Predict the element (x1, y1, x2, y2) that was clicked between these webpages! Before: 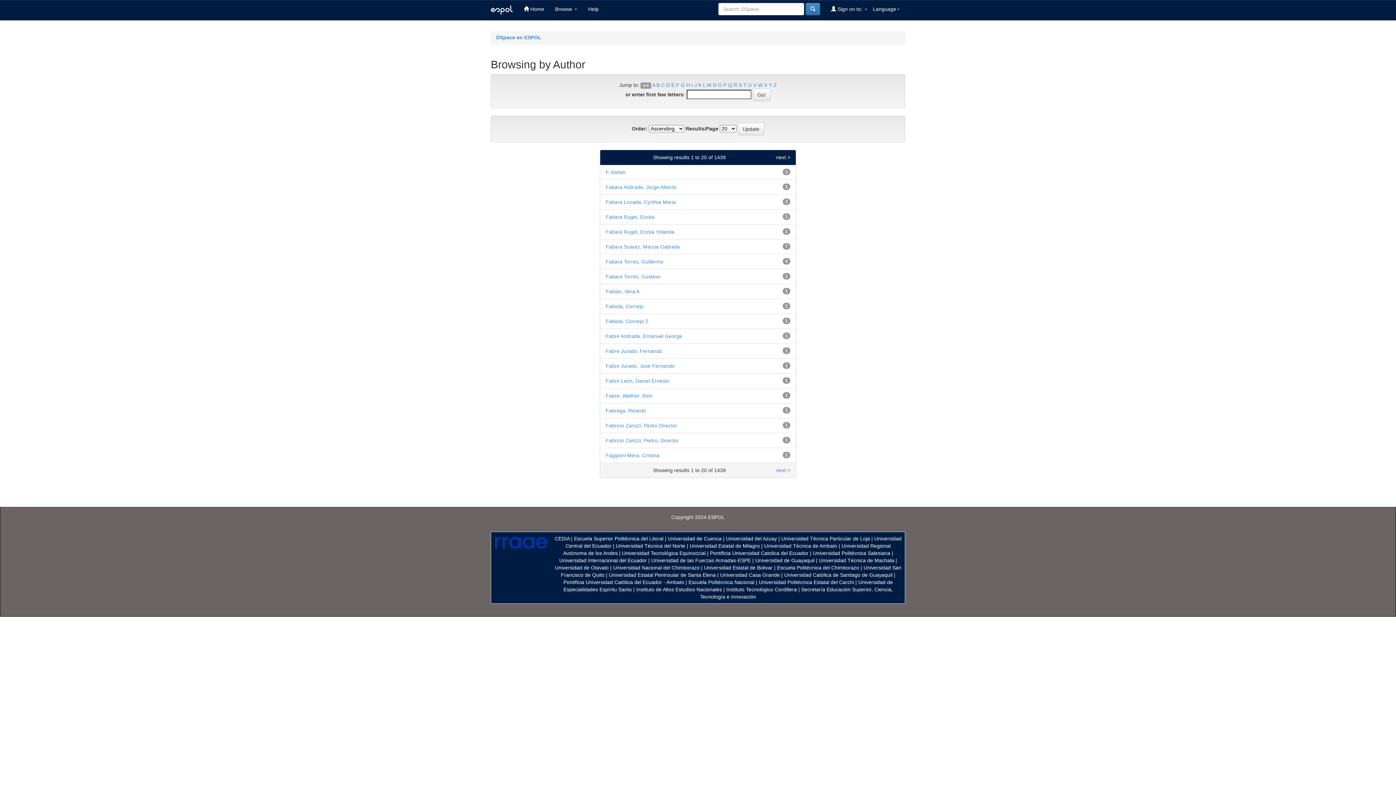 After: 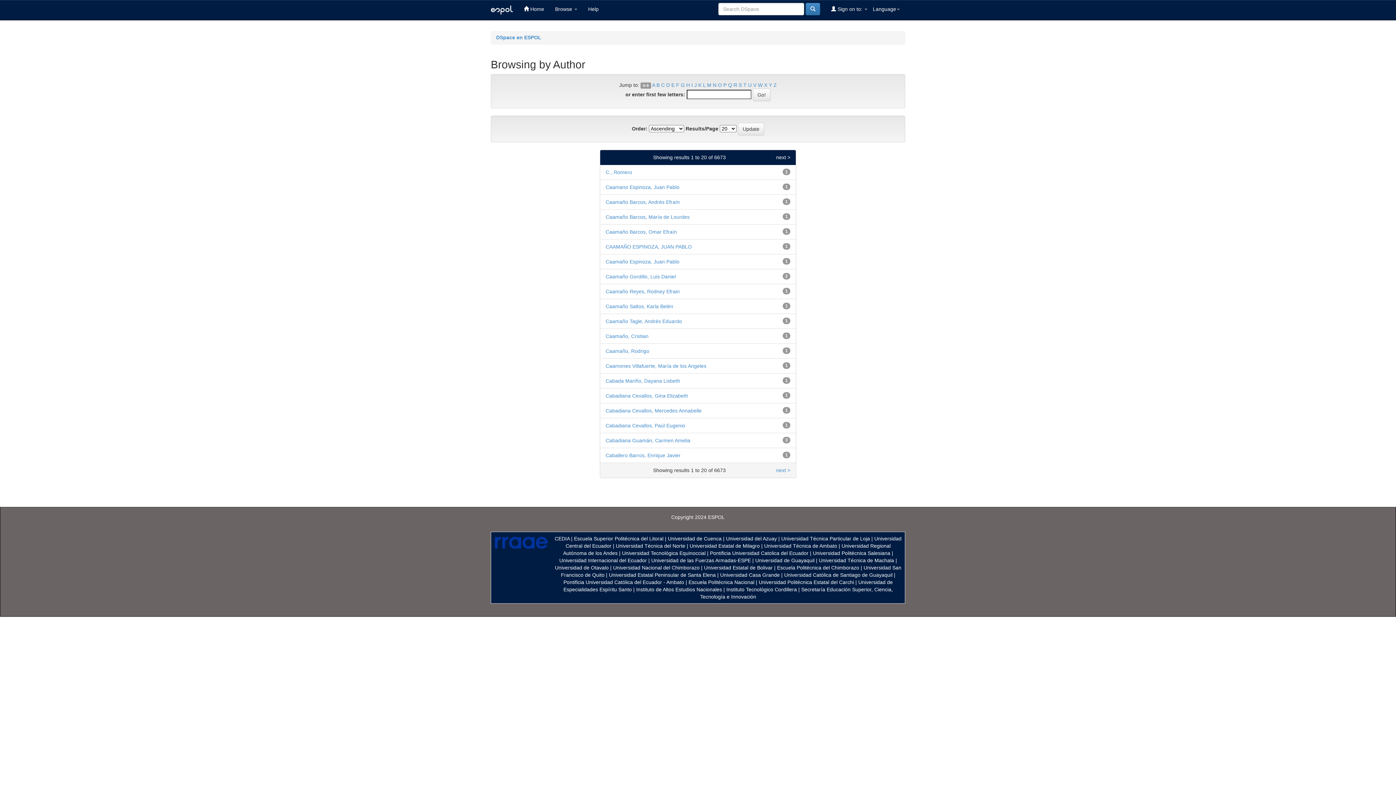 Action: label: C bbox: (661, 82, 665, 88)